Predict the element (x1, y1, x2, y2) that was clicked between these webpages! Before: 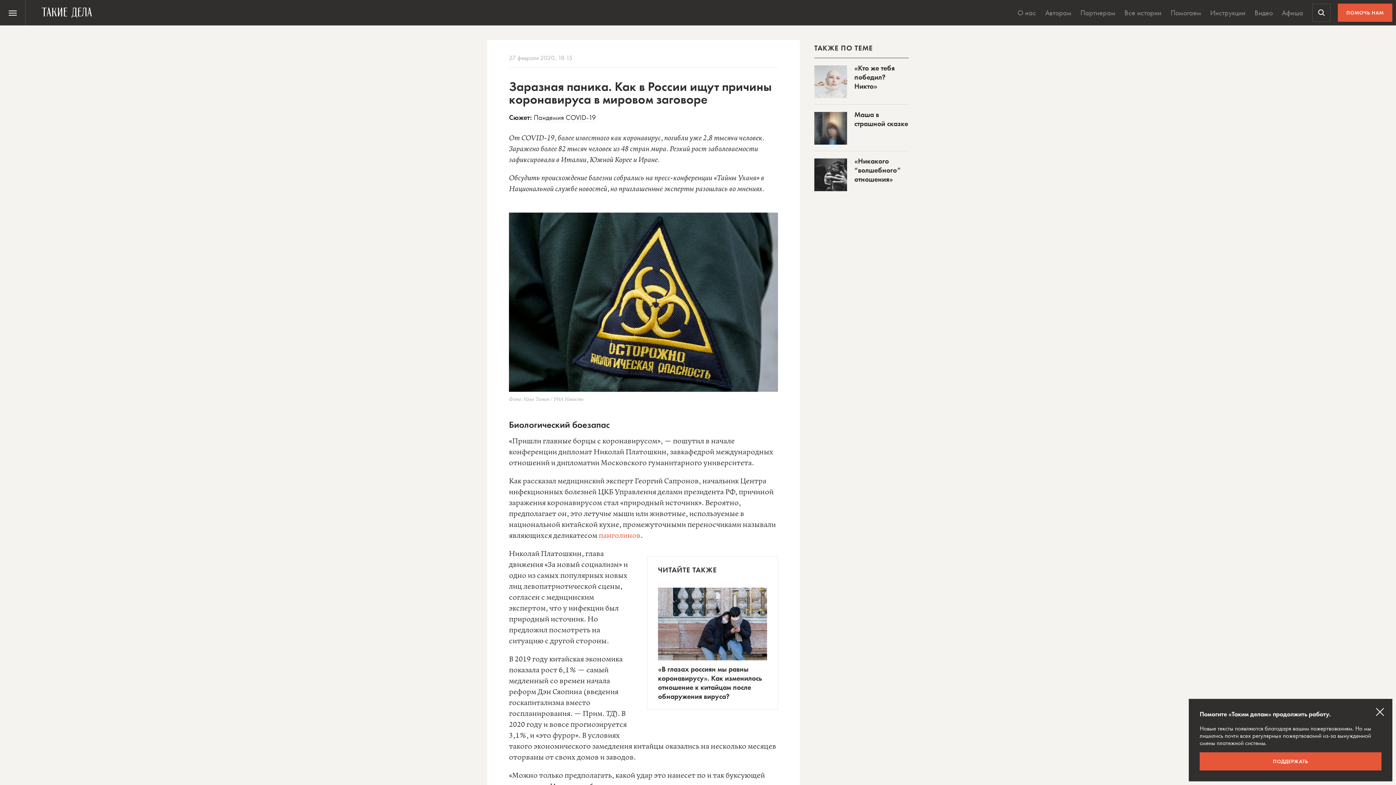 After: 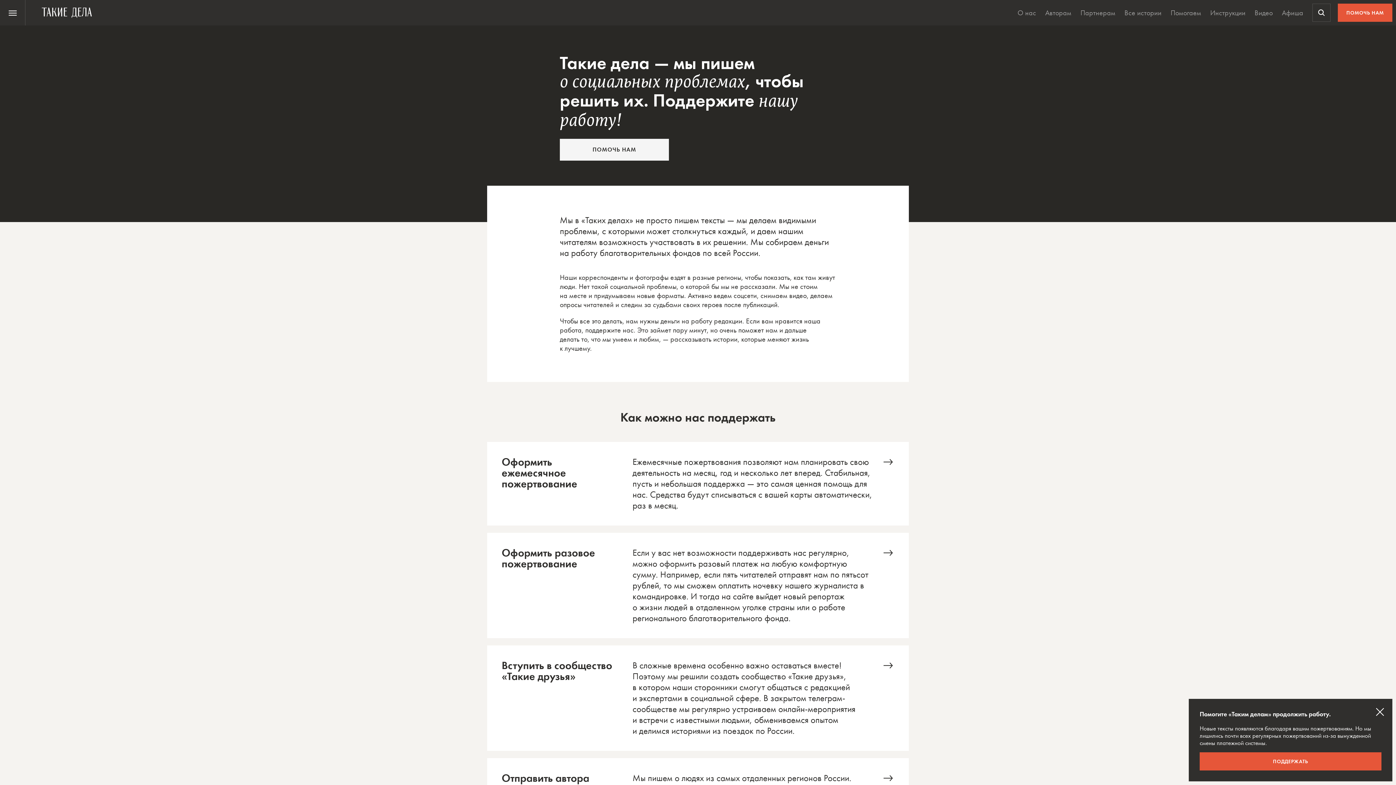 Action: label: ПОМОЧЬ НАМ bbox: (1338, 3, 1392, 21)